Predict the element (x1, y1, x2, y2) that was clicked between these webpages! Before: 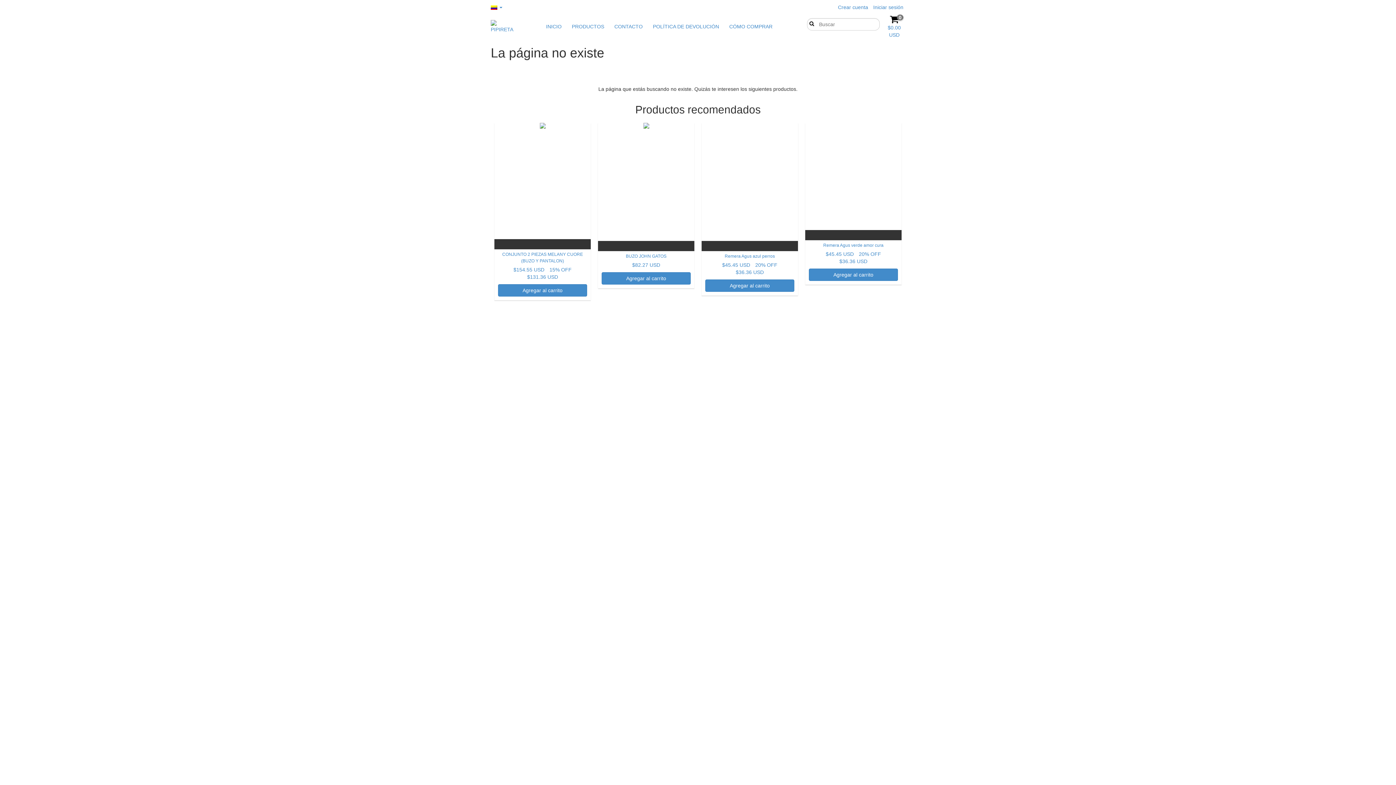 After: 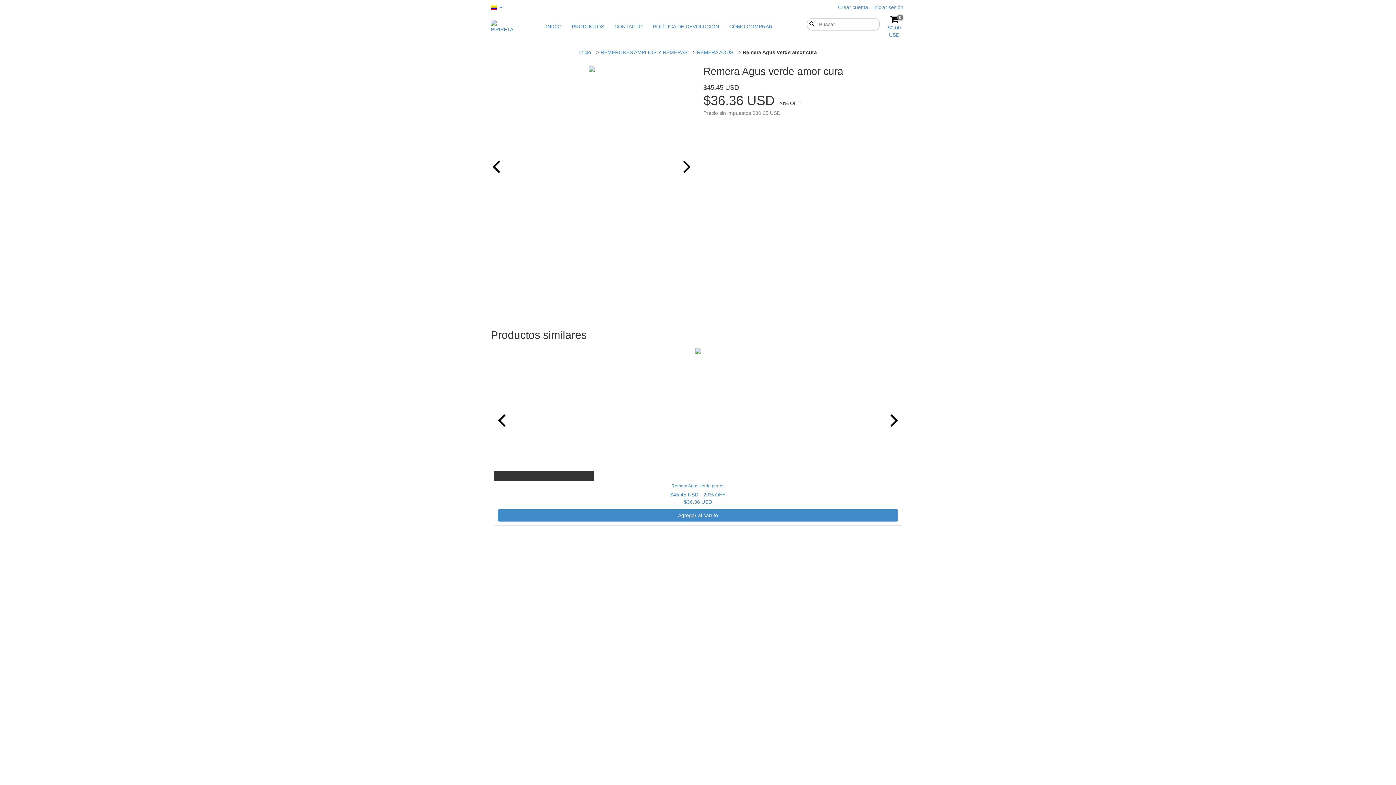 Action: label: Remera Agus verde amor cura bbox: (809, 242, 898, 281)